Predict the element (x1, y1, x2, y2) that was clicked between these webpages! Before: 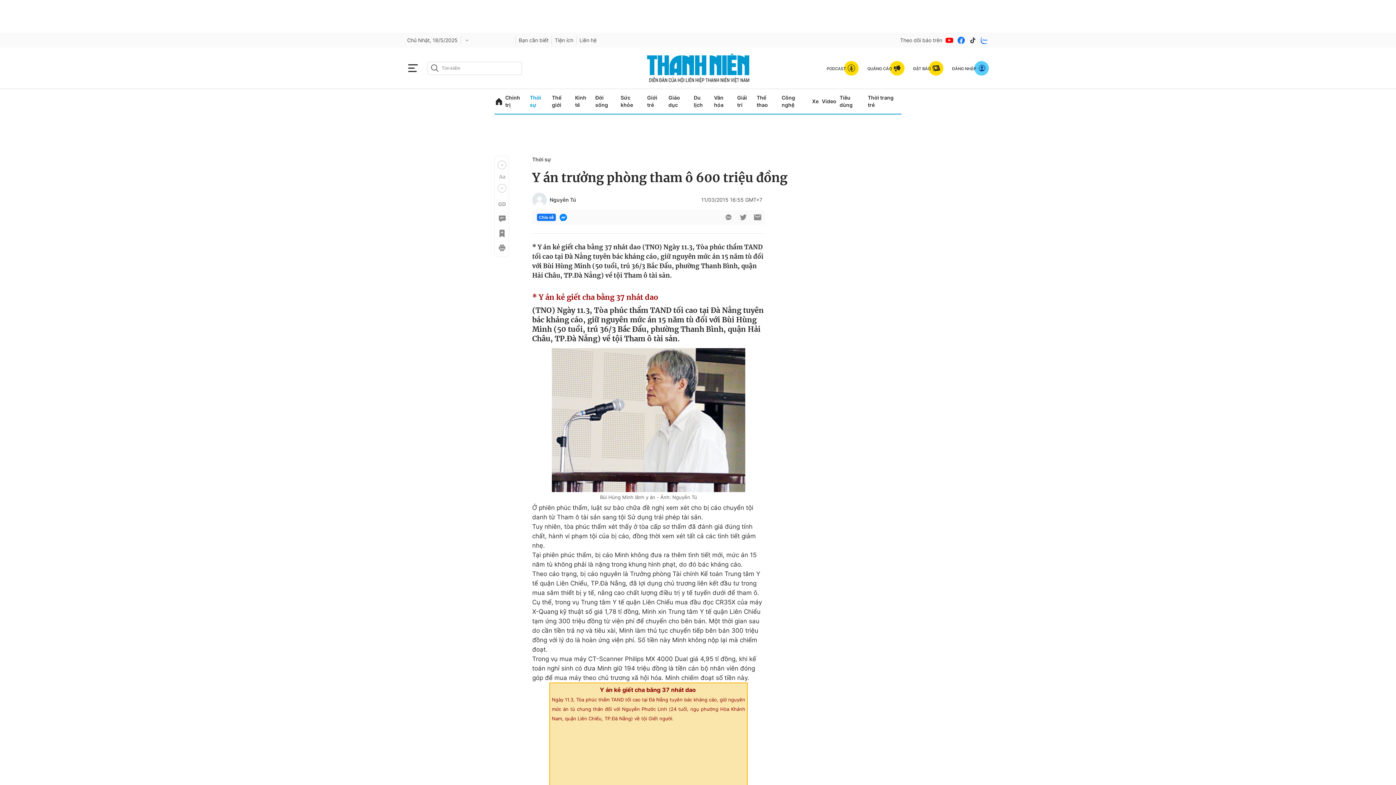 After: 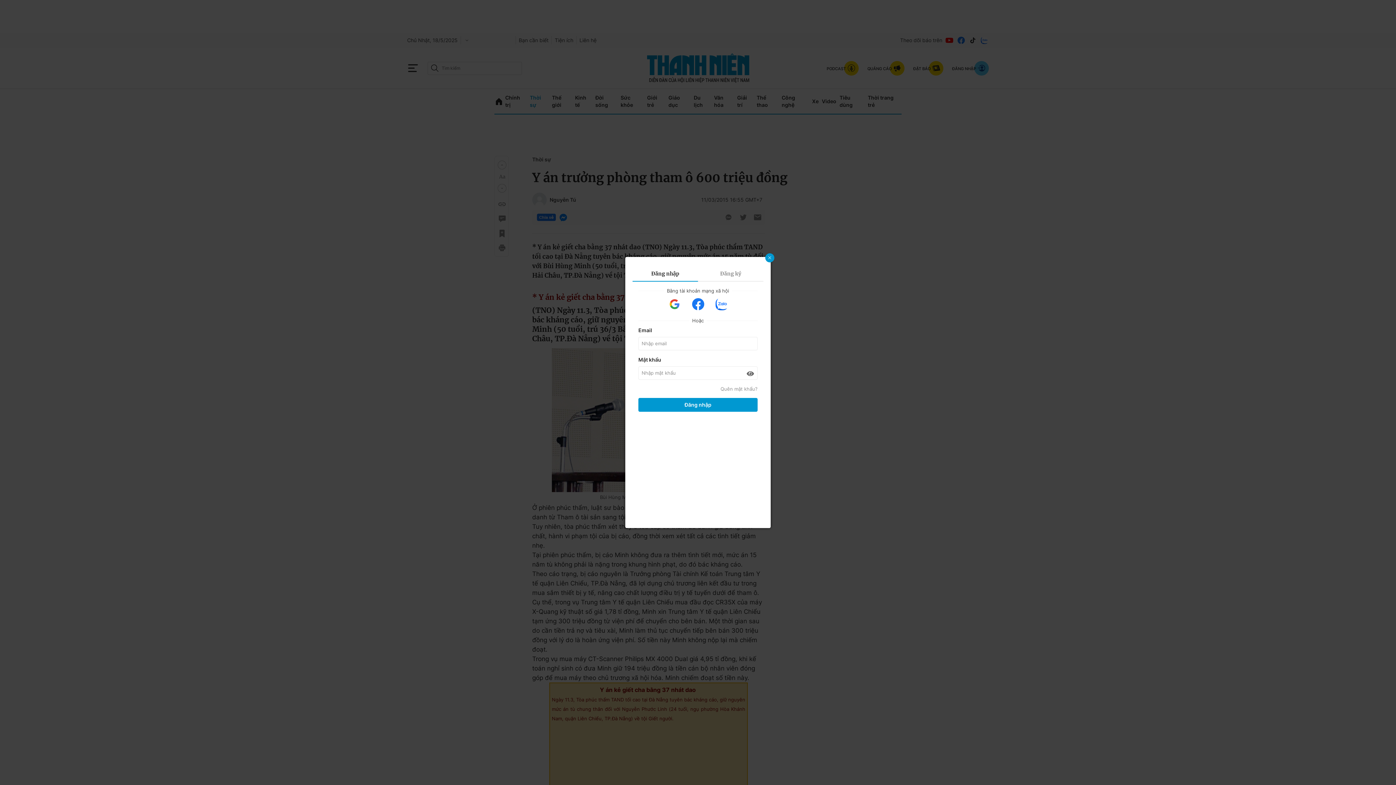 Action: bbox: (497, 229, 505, 237)